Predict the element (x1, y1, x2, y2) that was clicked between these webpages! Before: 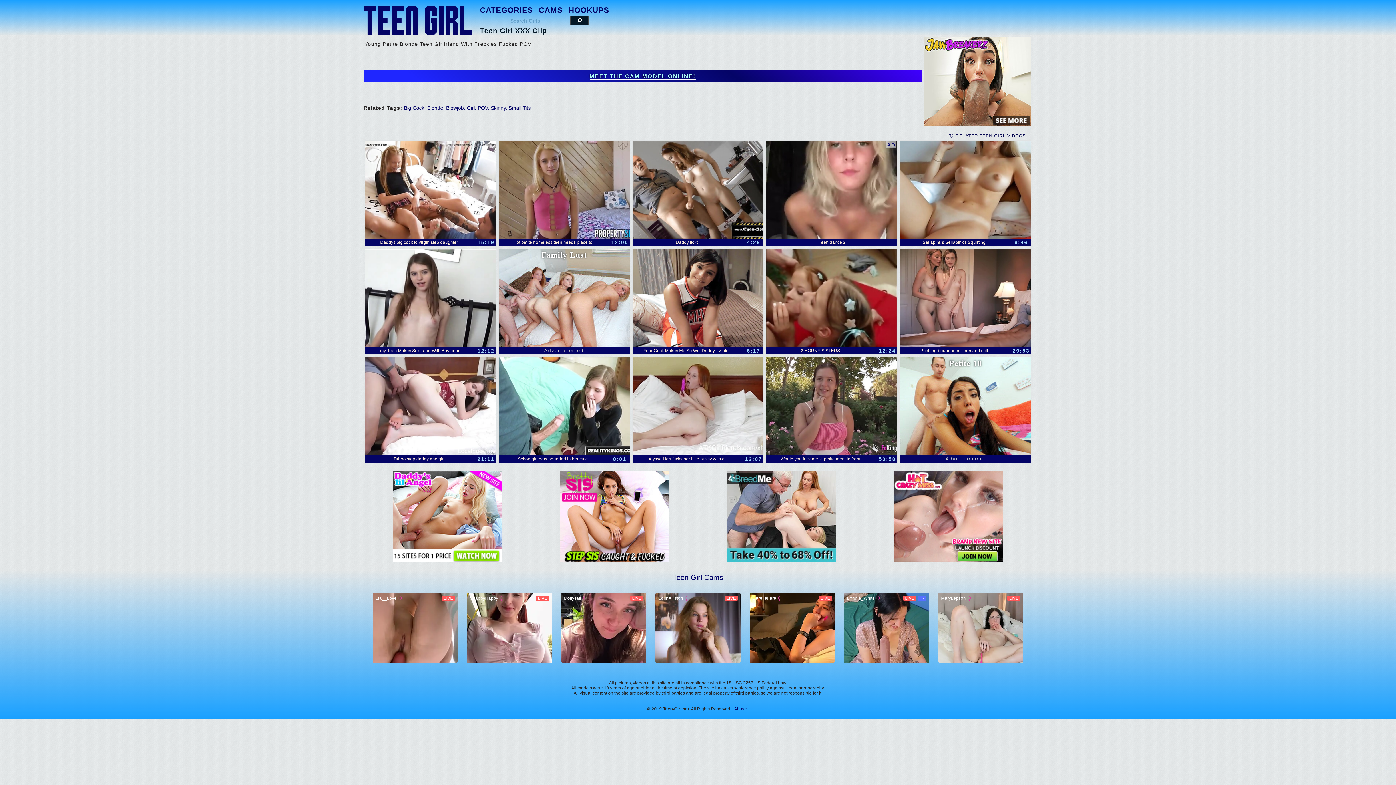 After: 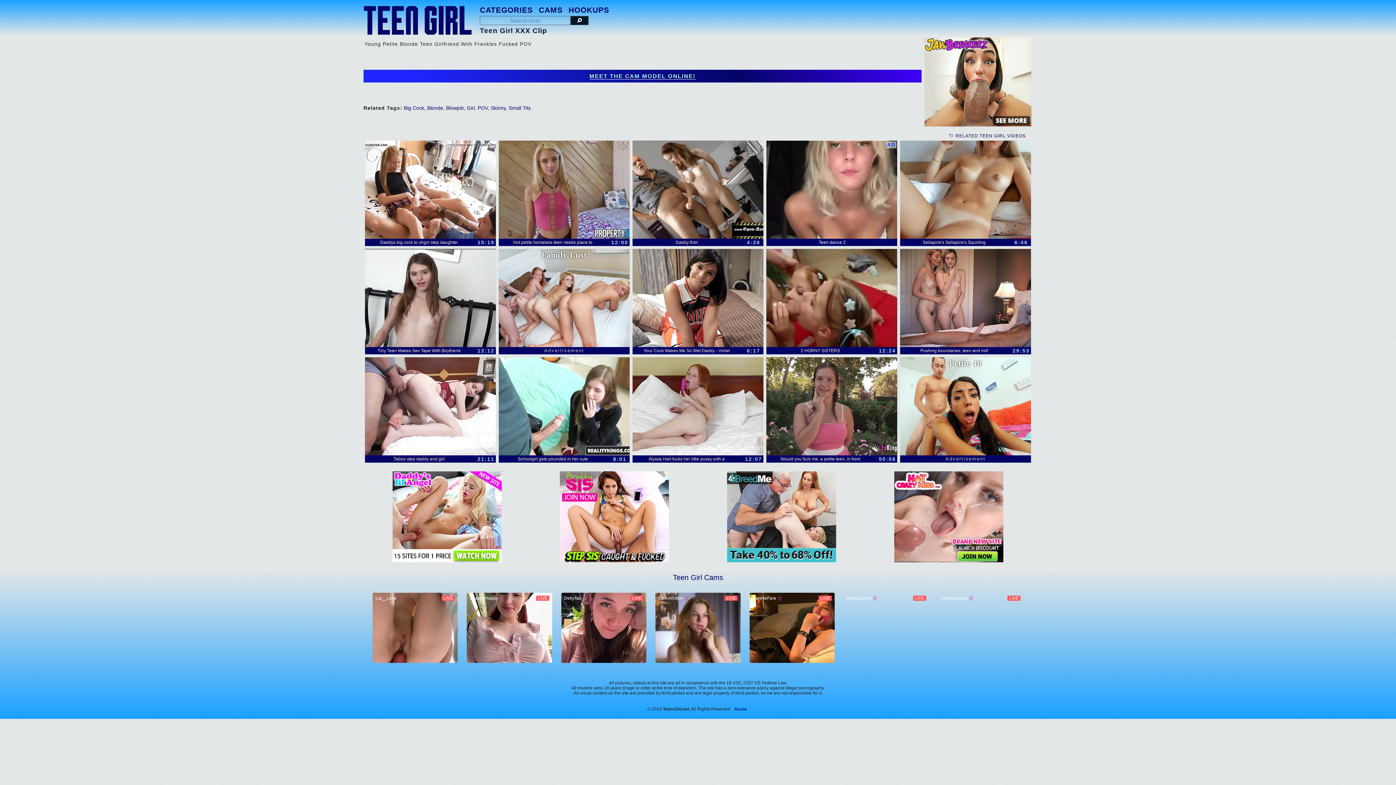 Action: bbox: (766, 140, 897, 238)